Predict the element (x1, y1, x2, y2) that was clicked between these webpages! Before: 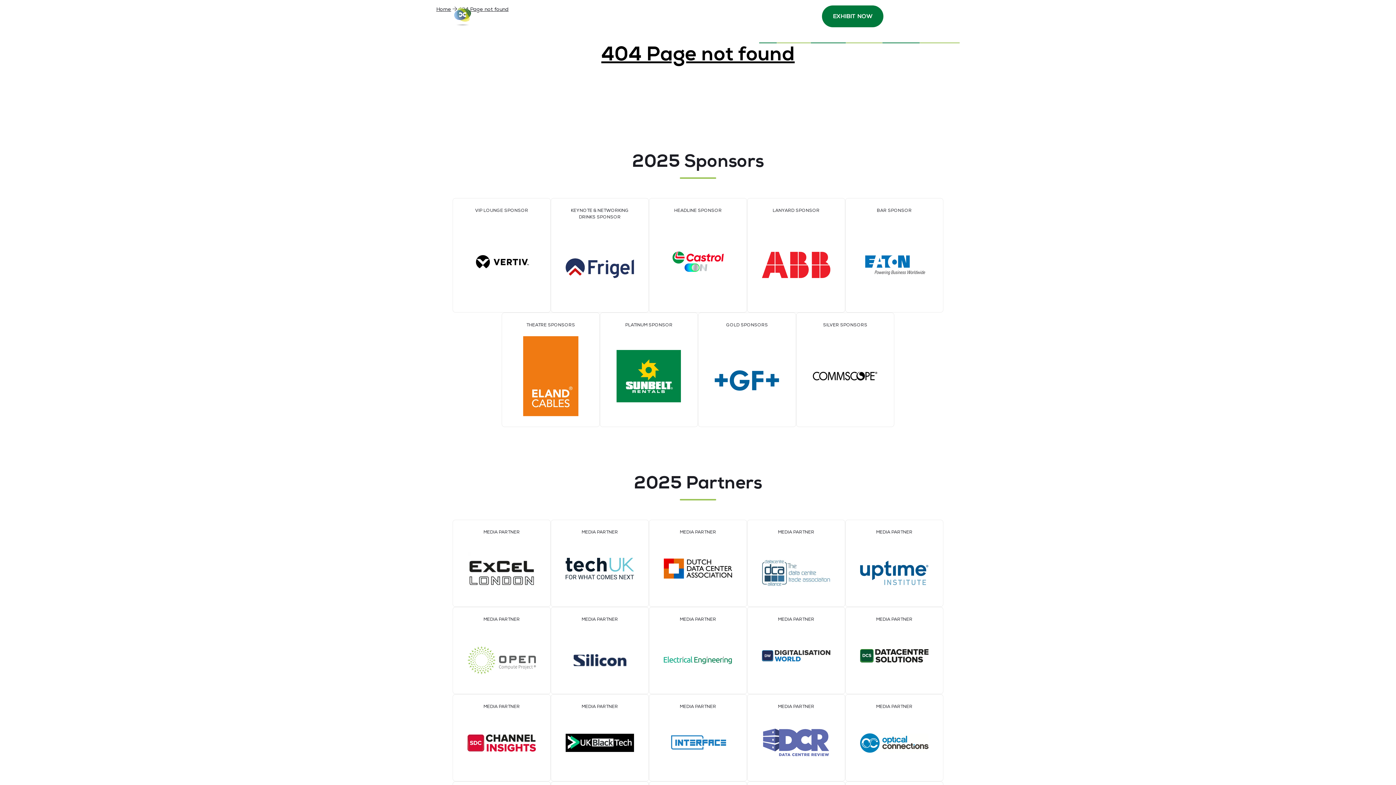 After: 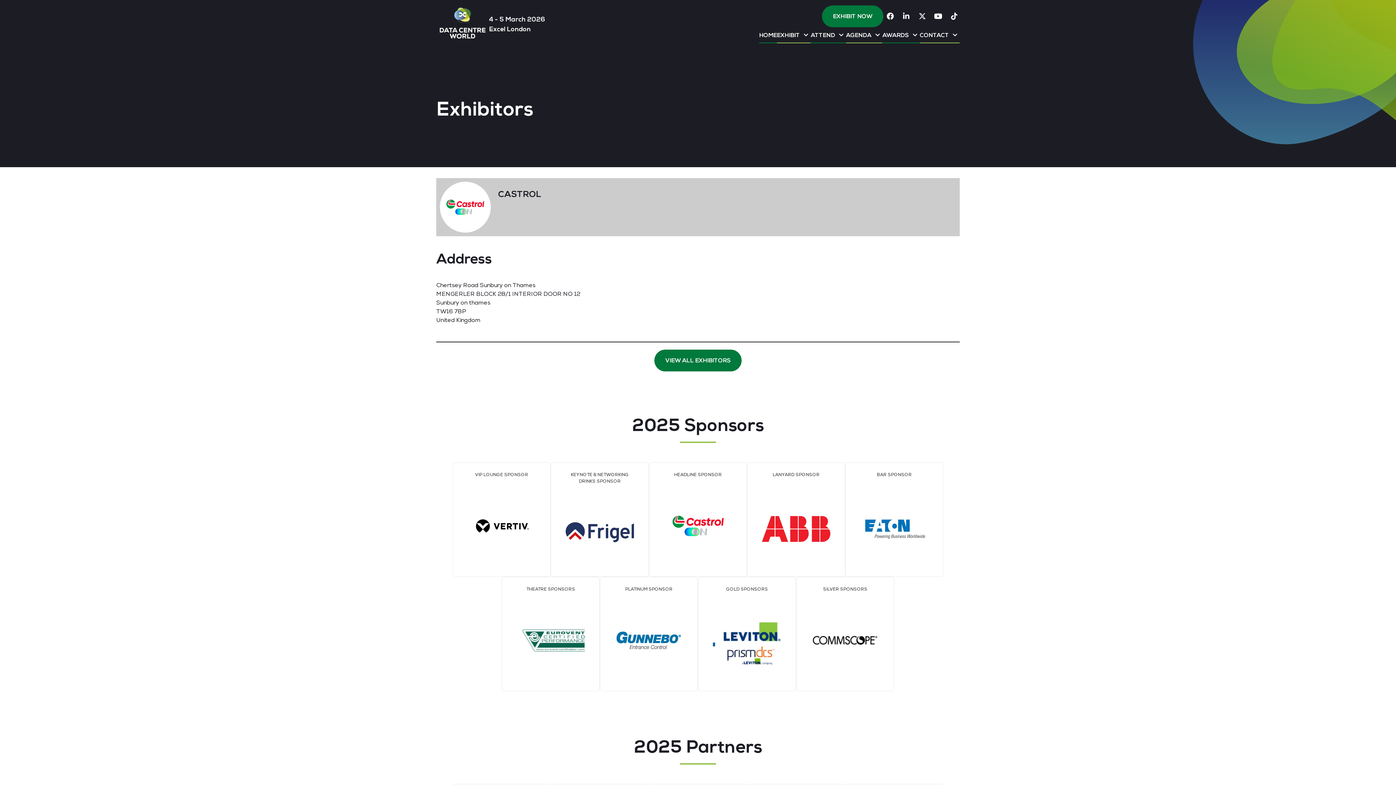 Action: label: Castrol bbox: (666, 221, 730, 301)